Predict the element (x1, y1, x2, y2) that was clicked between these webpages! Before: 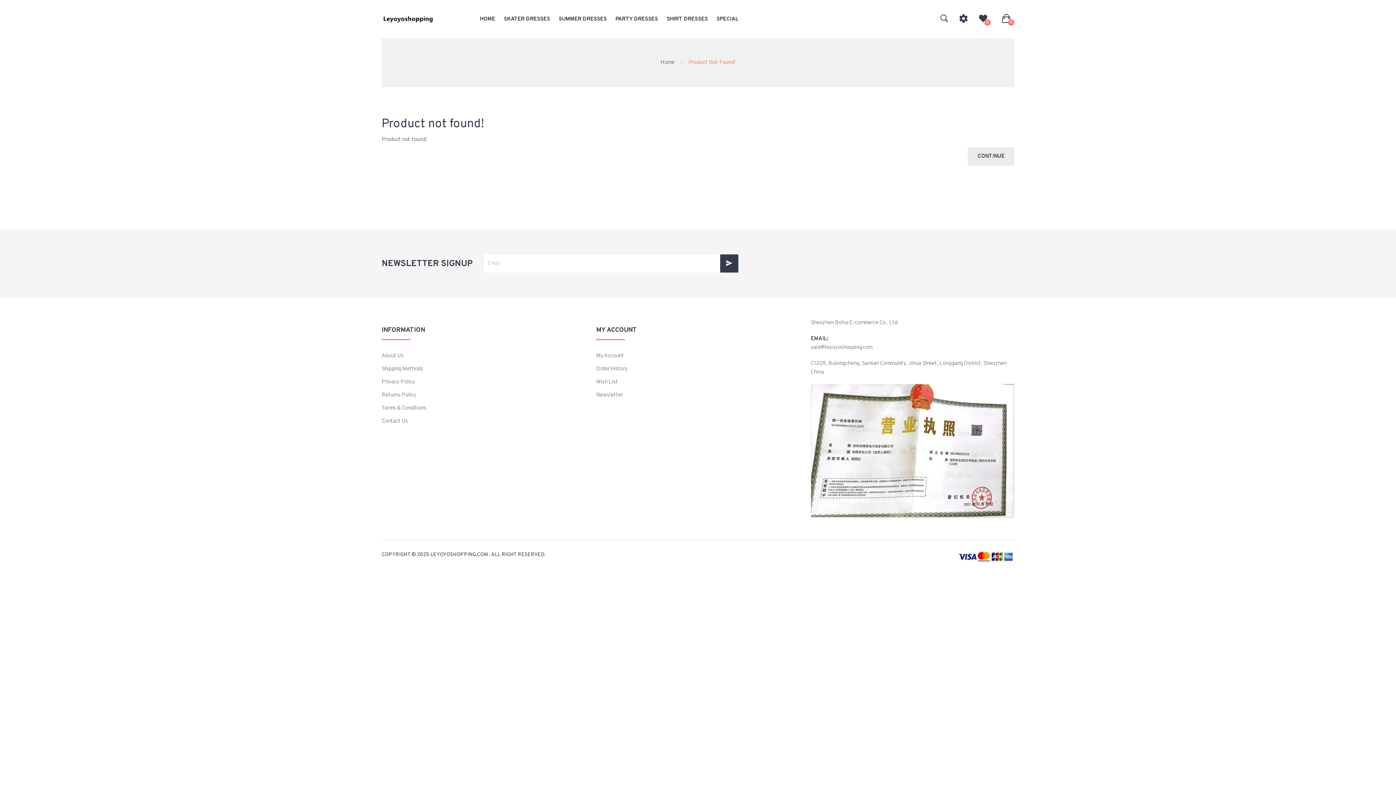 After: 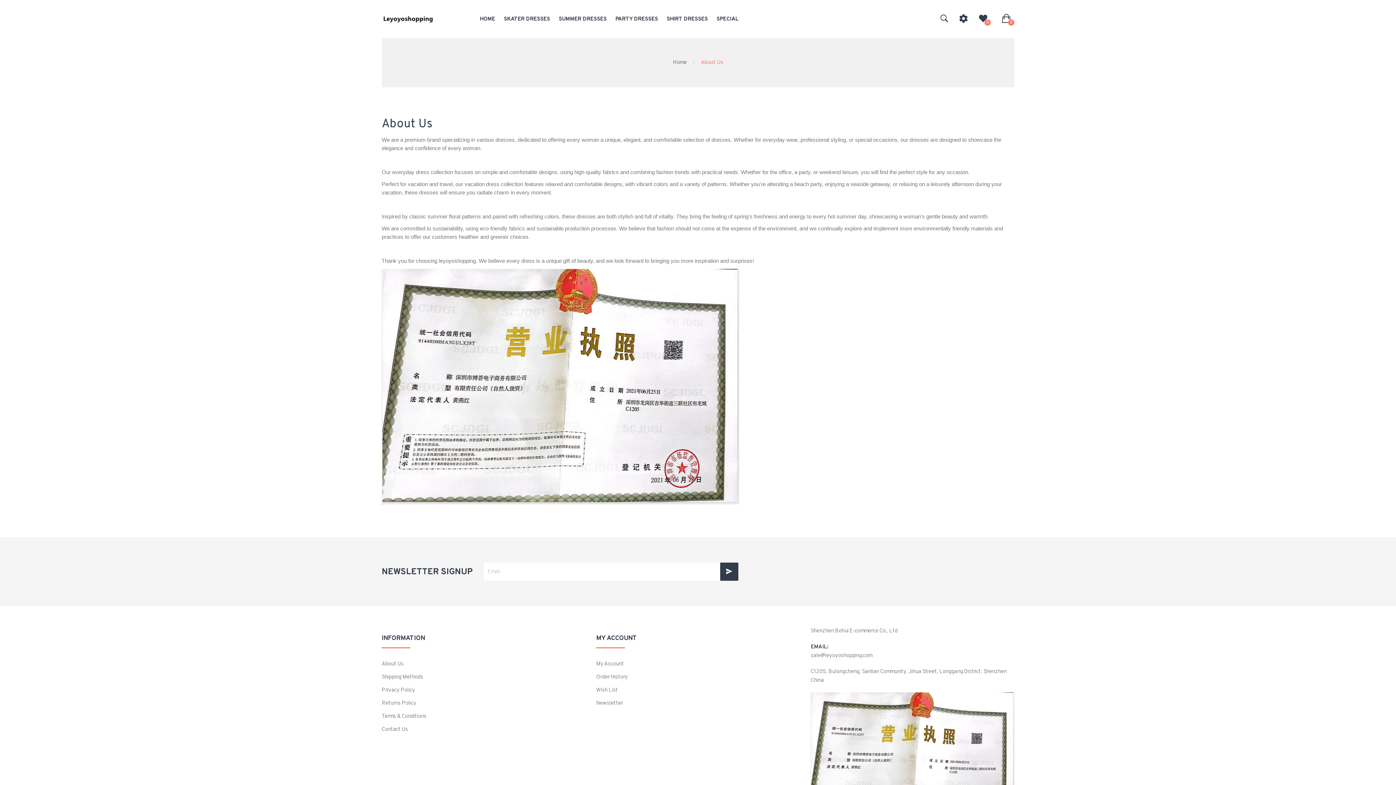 Action: label: About Us bbox: (381, 349, 585, 362)